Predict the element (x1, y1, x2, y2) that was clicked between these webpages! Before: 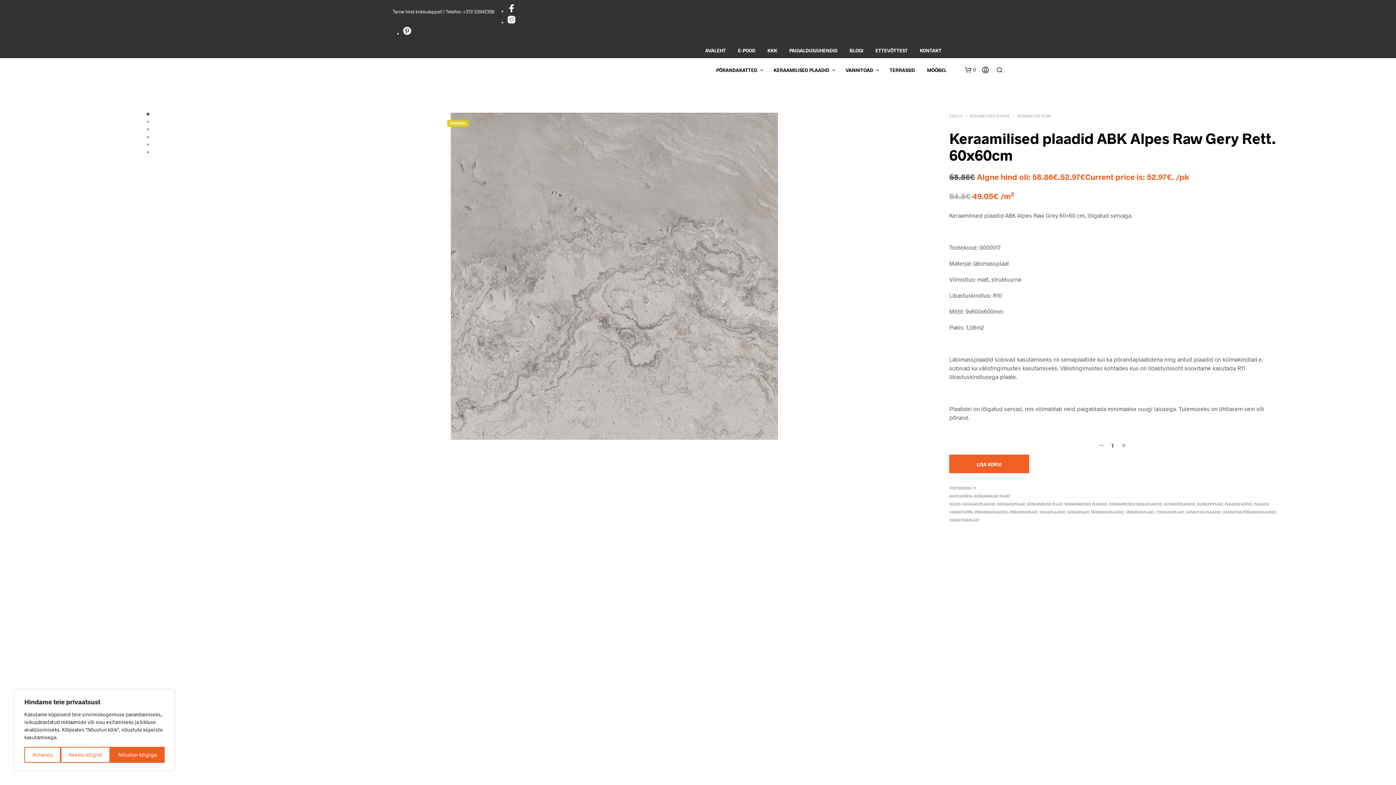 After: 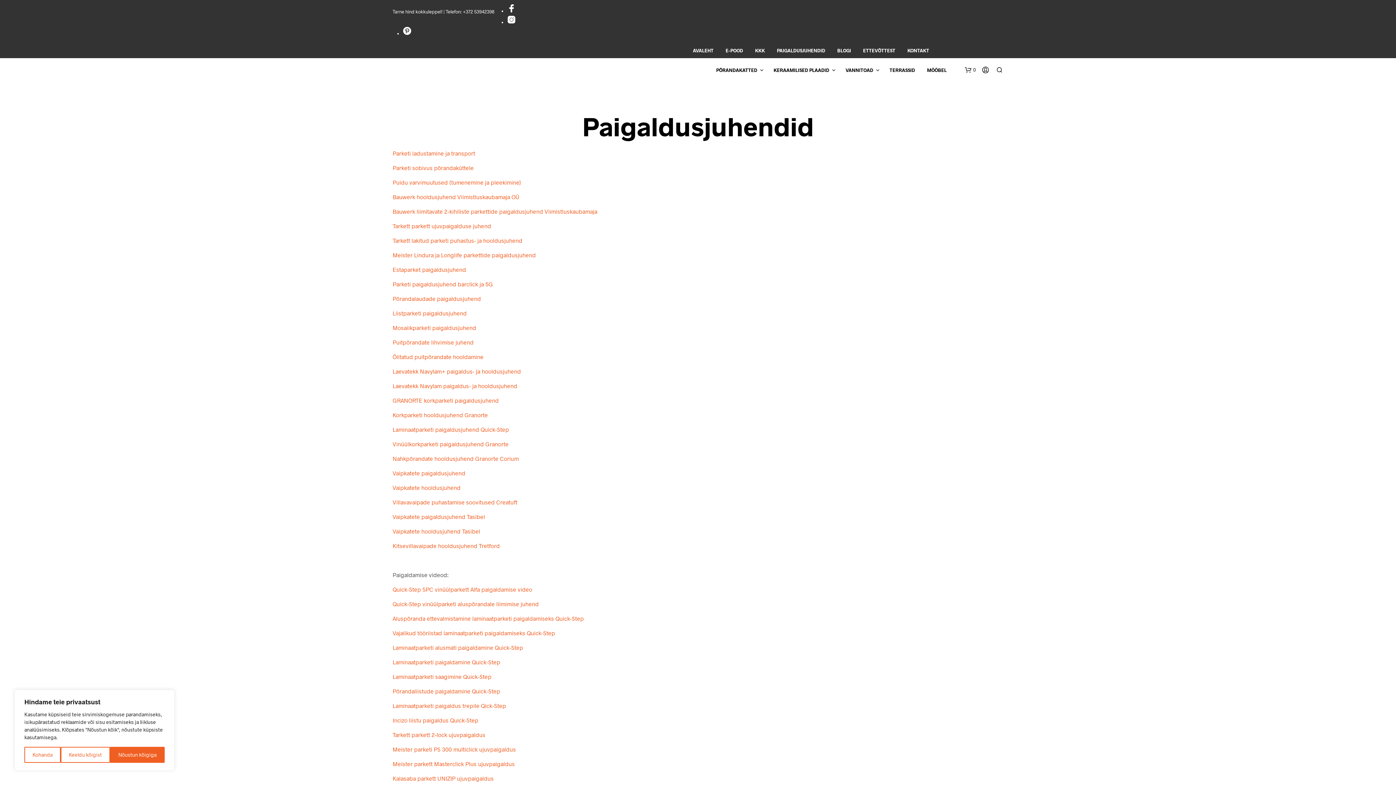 Action: bbox: (784, 47, 843, 54) label: PAIGALDUSJUHENDID